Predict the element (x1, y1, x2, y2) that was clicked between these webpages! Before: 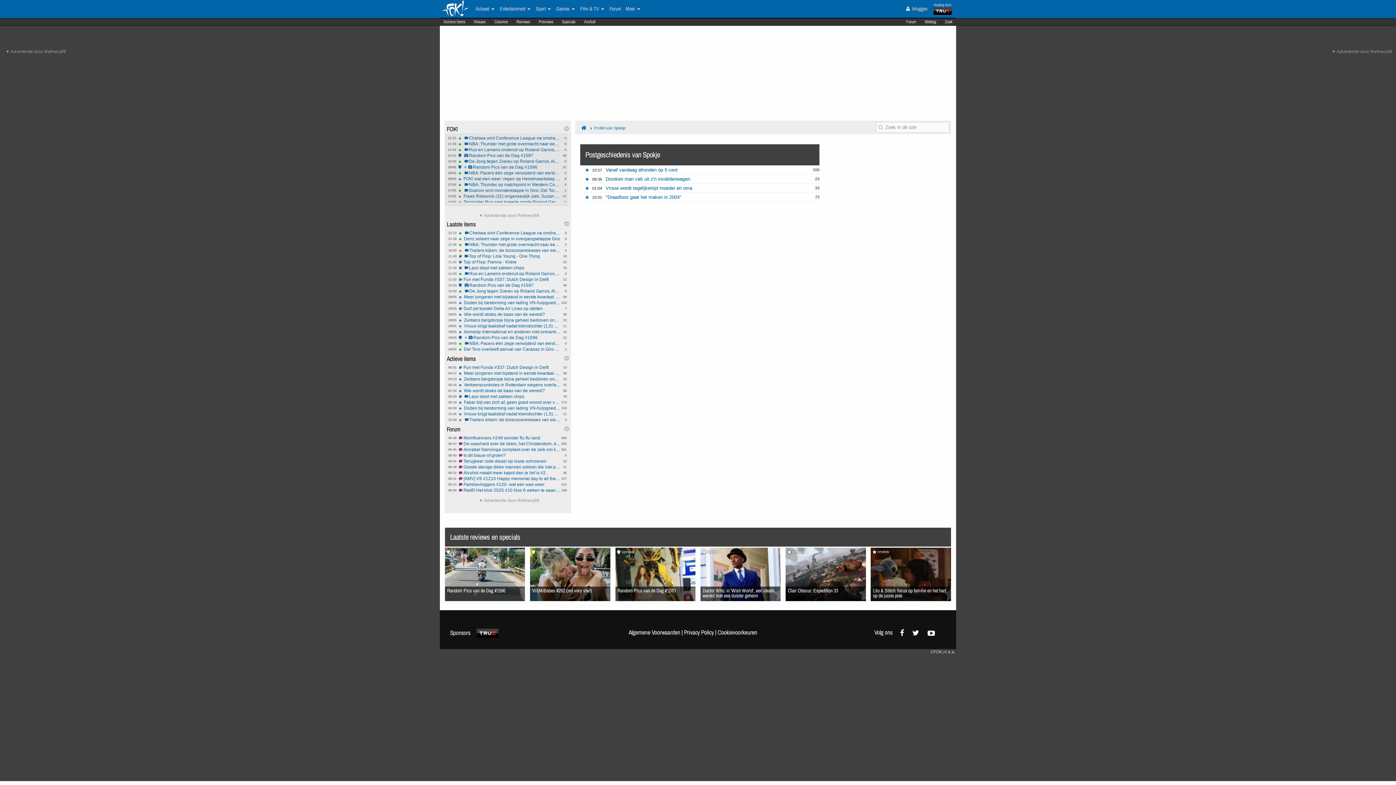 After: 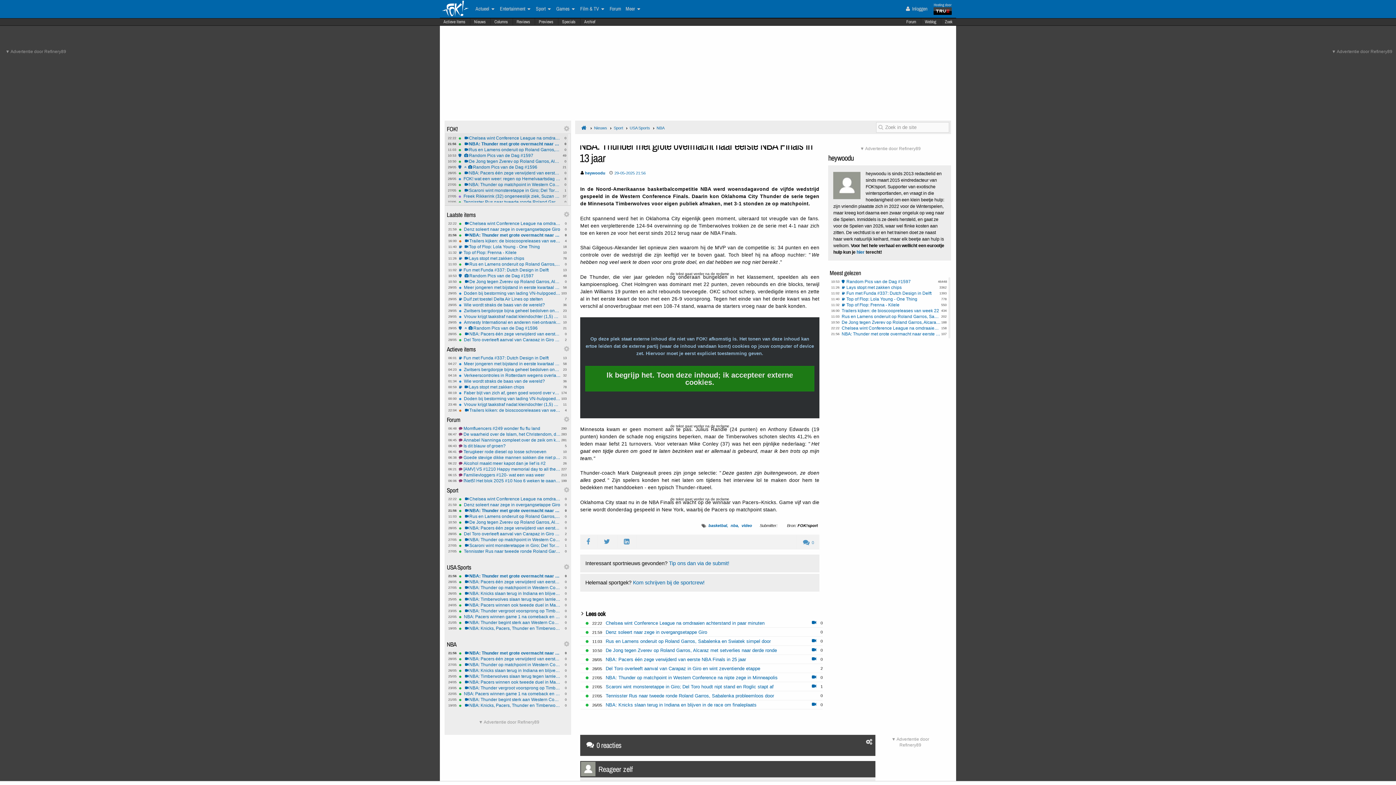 Action: label: 0
21:56
NBA: Thunder met grote overmacht naar eerste NBA Finals in 13 jaar bbox: (458, 242, 561, 246)